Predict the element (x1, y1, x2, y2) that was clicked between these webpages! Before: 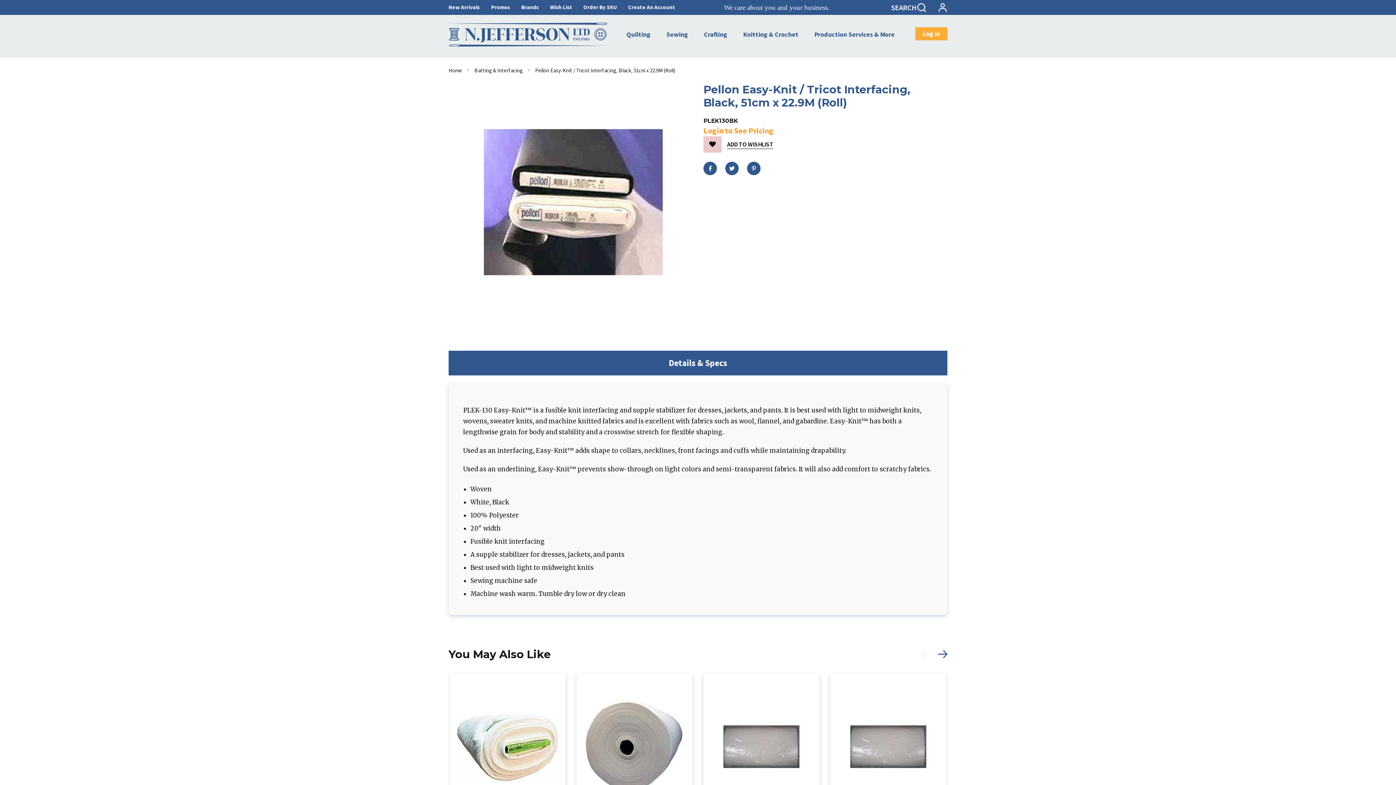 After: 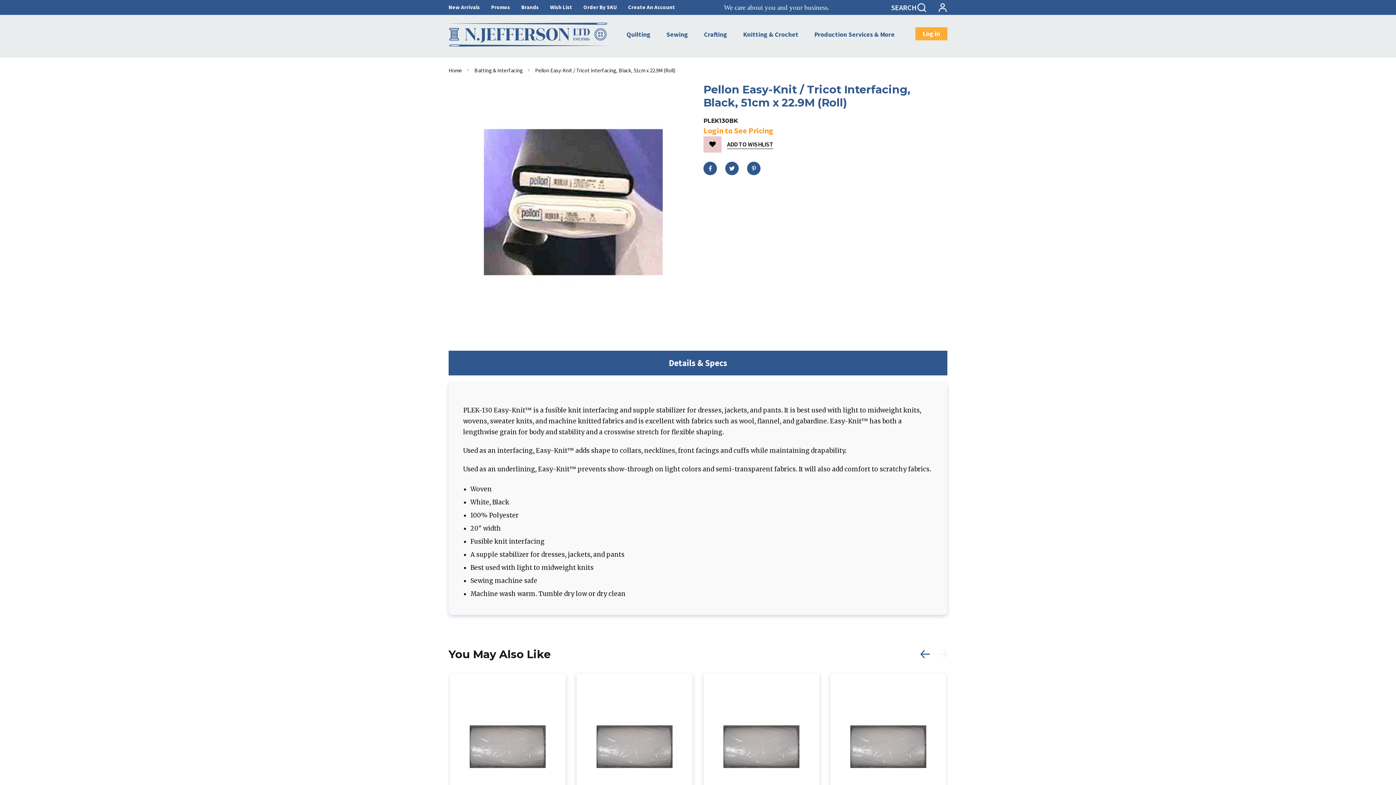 Action: bbox: (938, 650, 947, 658)